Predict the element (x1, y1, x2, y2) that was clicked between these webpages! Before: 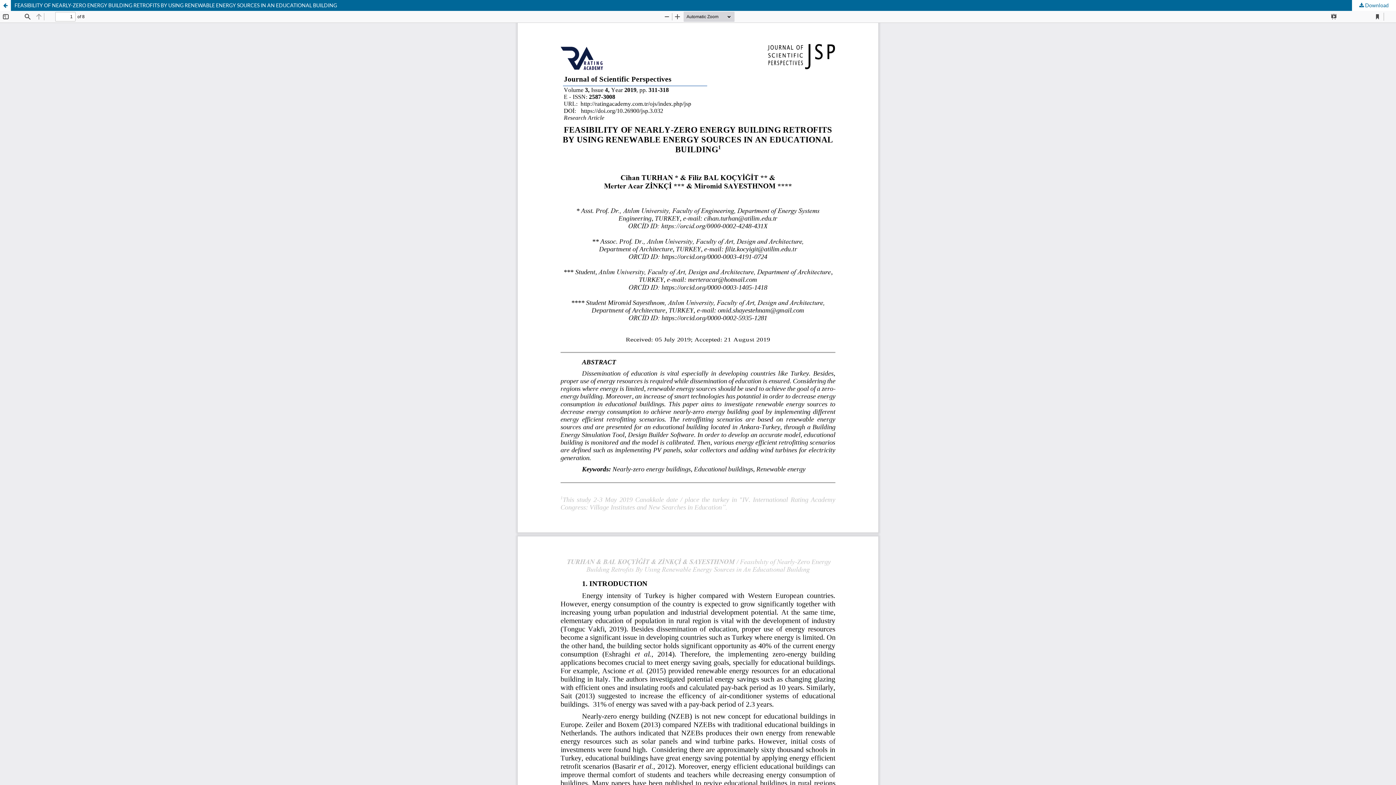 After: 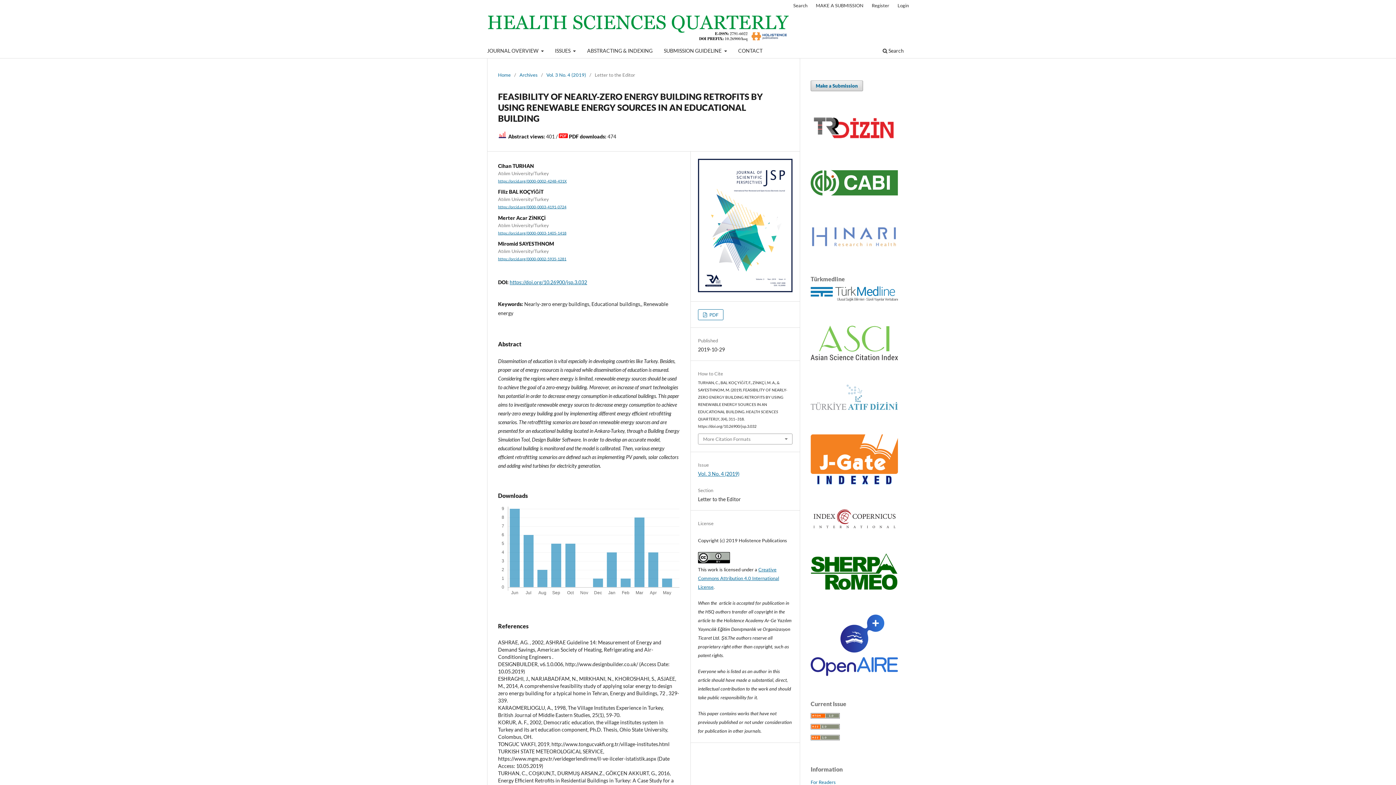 Action: label: FEASIBILITY OF NEARLY-ZERO ENERGY BUILDING RETROFITS BY USING RENEWABLE ENERGY SOURCES IN AN EDUCATIONAL BUILDING bbox: (0, 0, 1396, 10)